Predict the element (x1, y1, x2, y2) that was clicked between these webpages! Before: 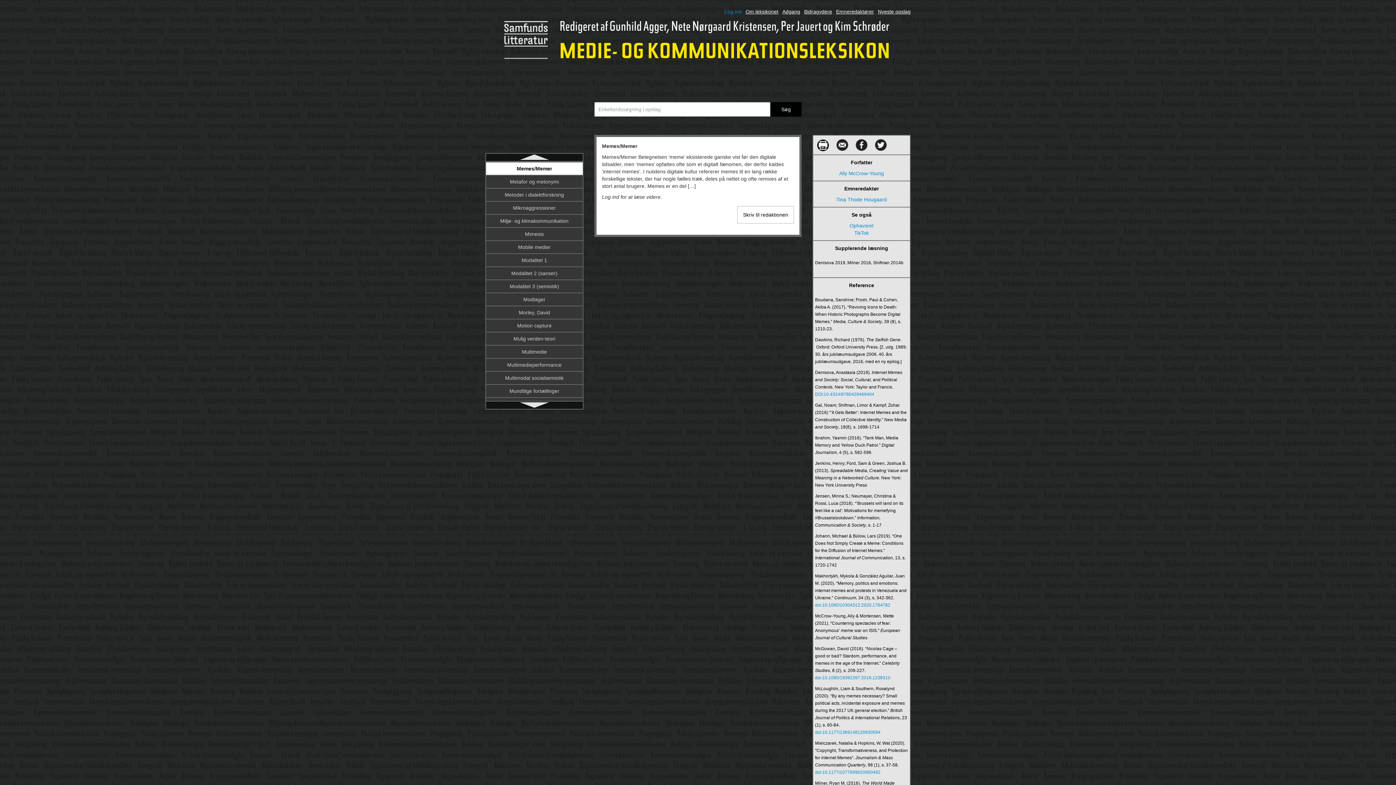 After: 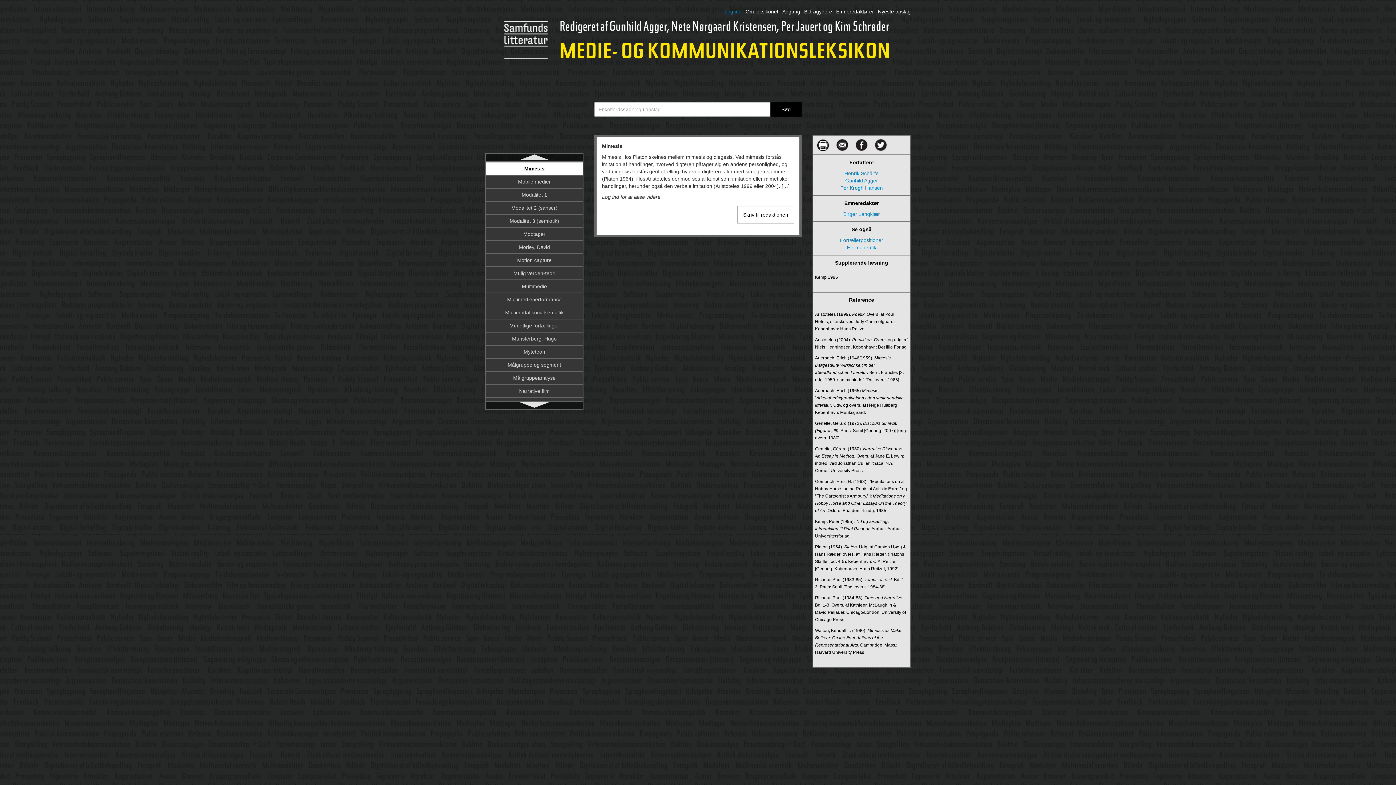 Action: bbox: (486, 227, 582, 240) label: Mimesis